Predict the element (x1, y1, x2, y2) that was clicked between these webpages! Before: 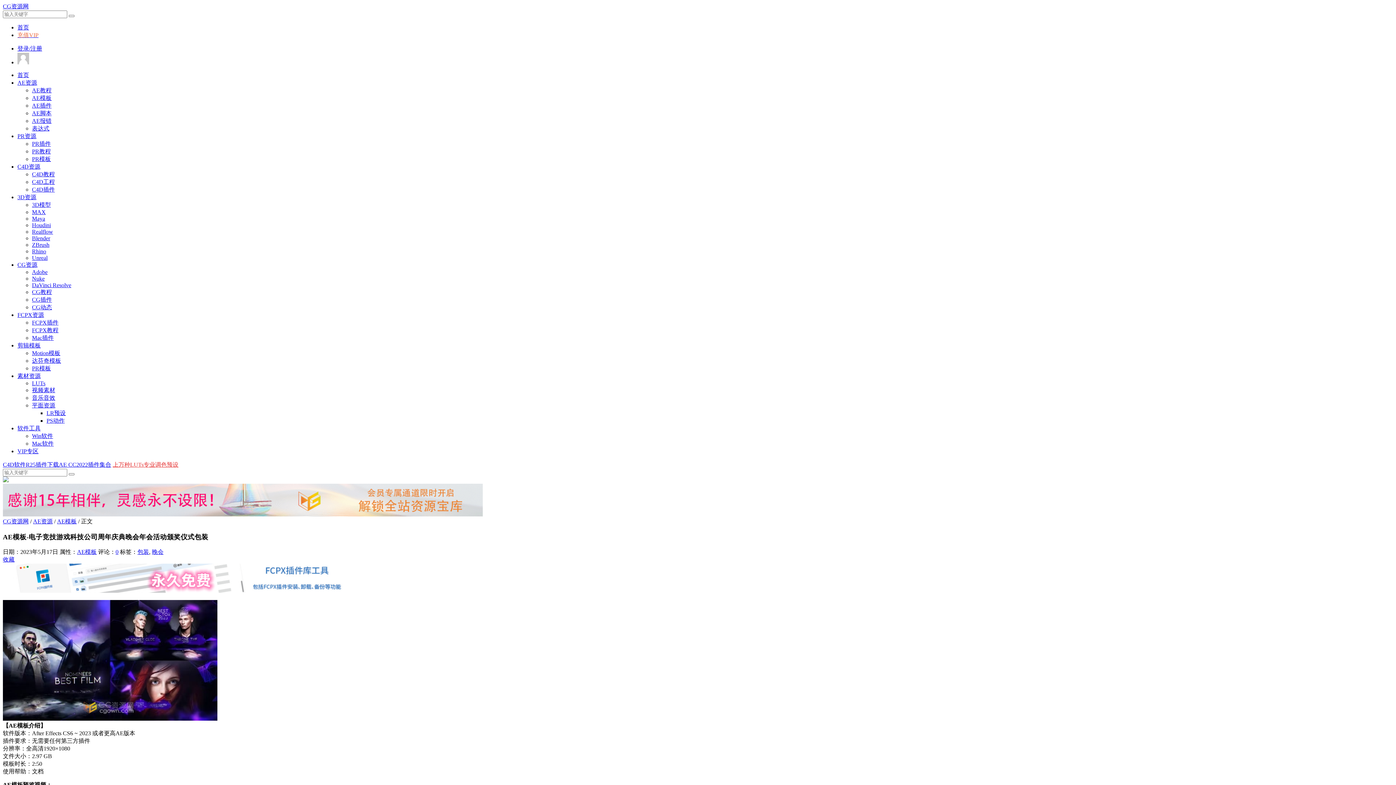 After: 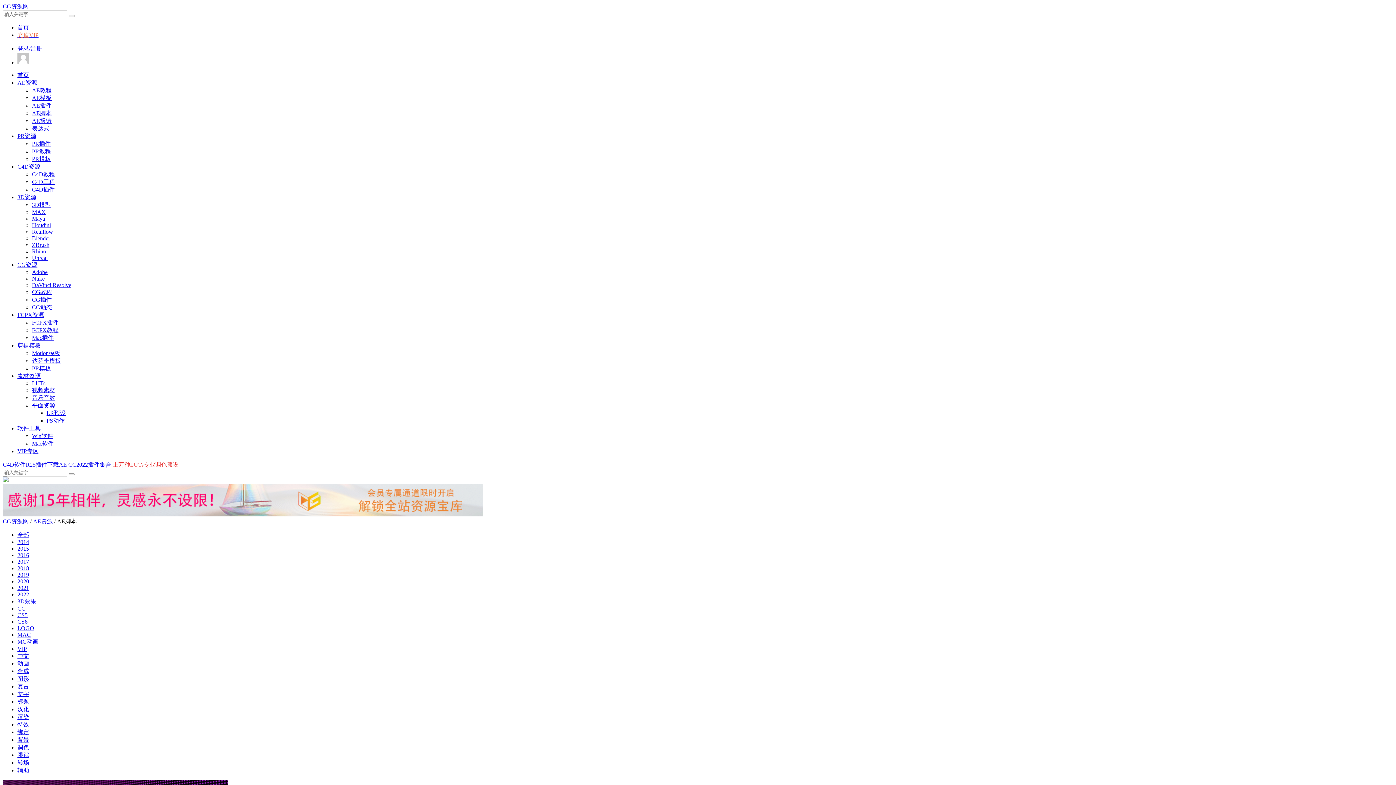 Action: bbox: (32, 110, 51, 116) label: AE脚本